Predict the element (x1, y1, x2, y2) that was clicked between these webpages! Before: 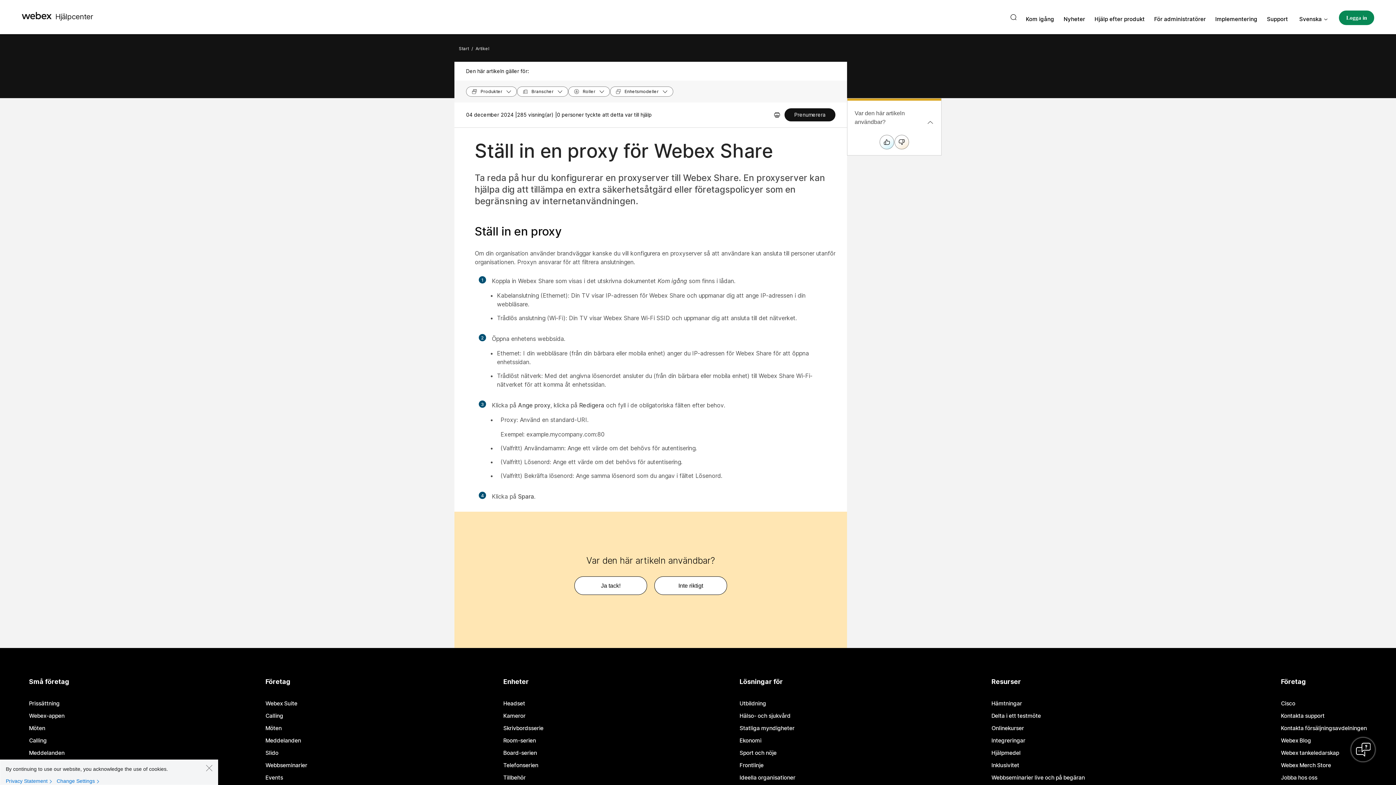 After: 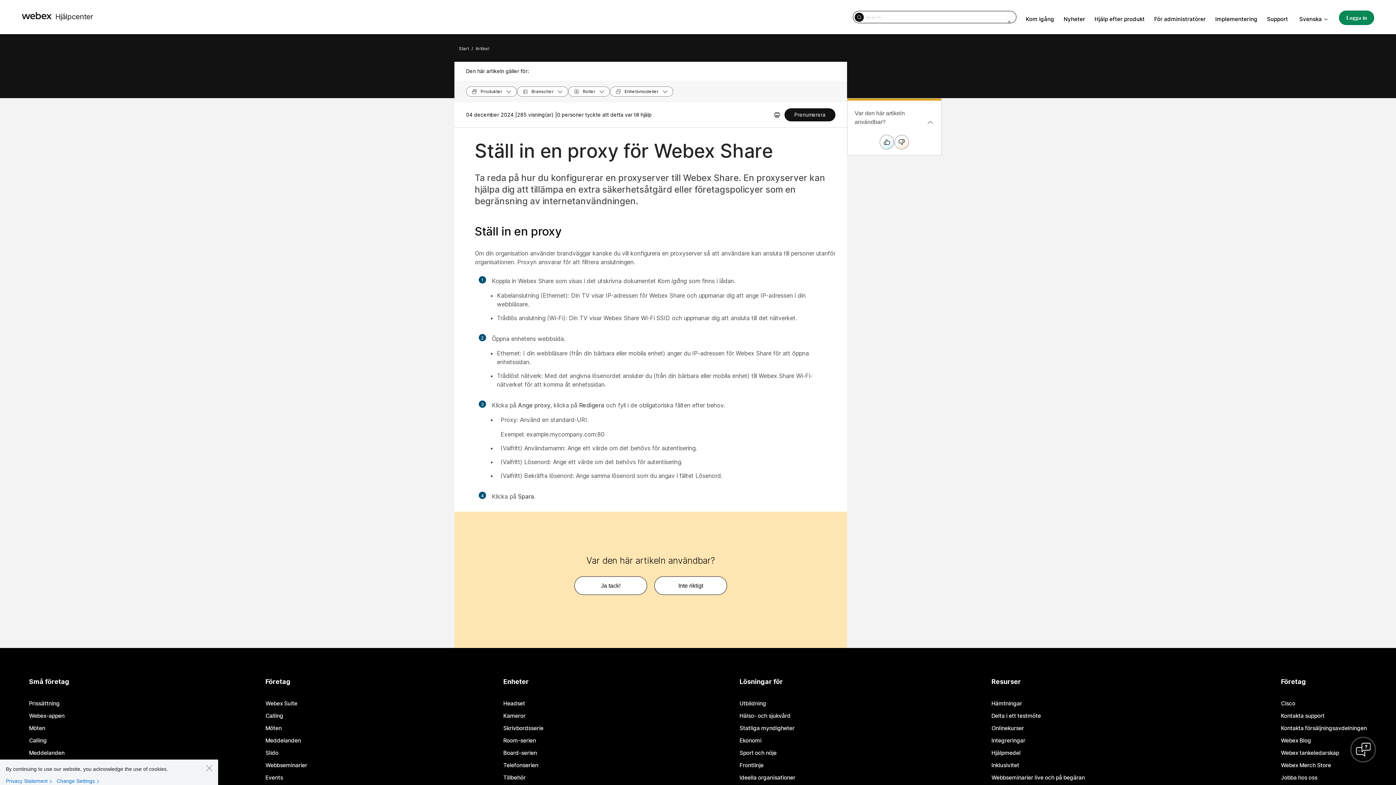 Action: bbox: (1010, 14, 1016, 20)